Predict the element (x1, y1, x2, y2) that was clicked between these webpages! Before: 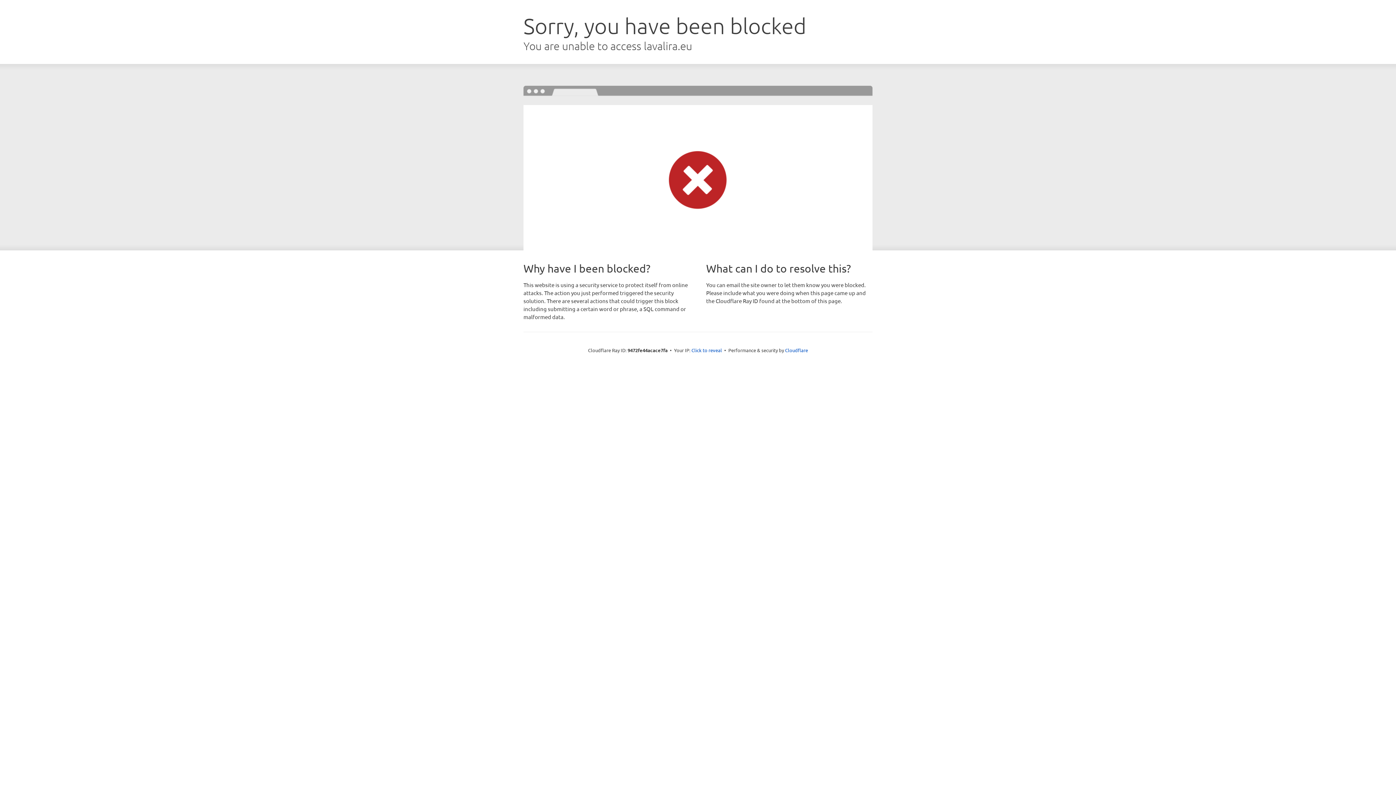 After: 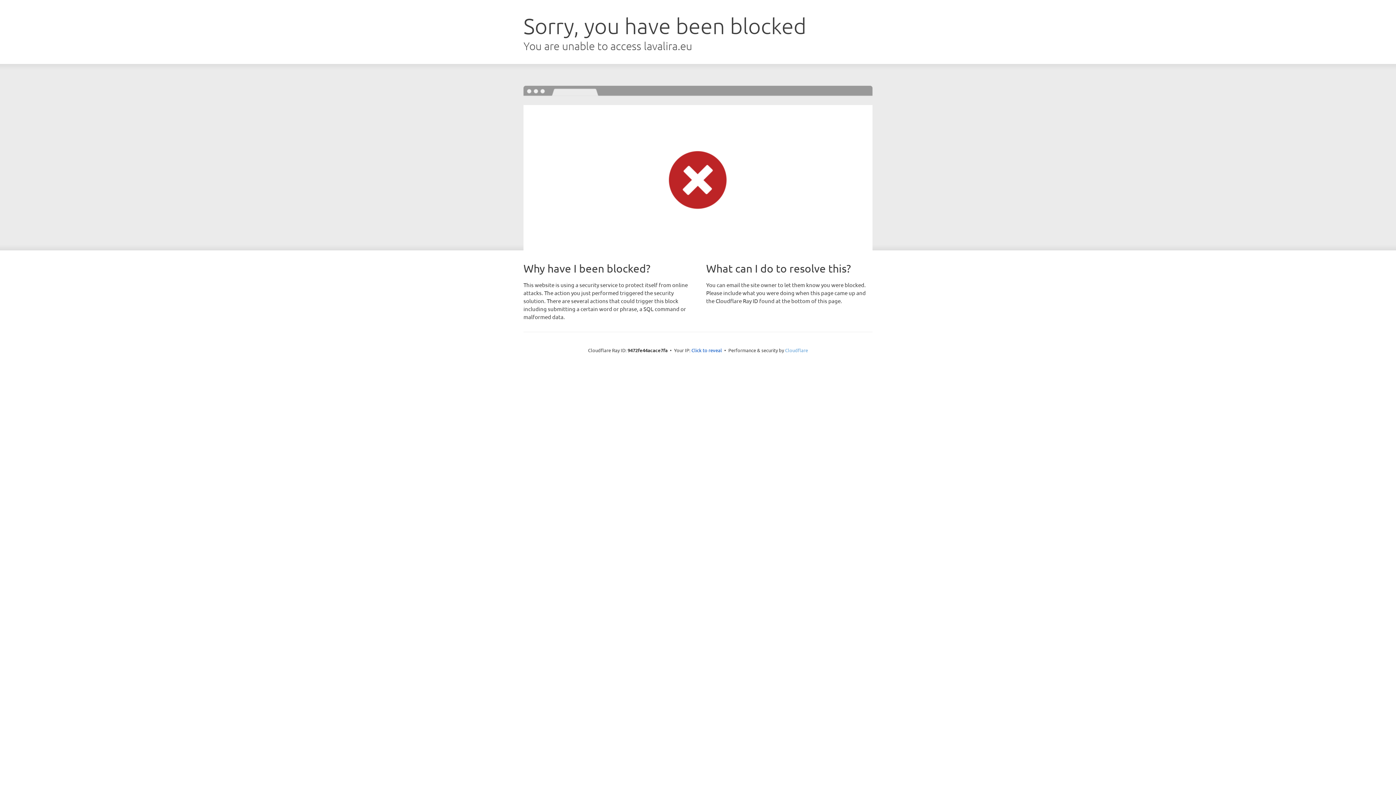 Action: label: Cloudflare bbox: (785, 347, 808, 353)